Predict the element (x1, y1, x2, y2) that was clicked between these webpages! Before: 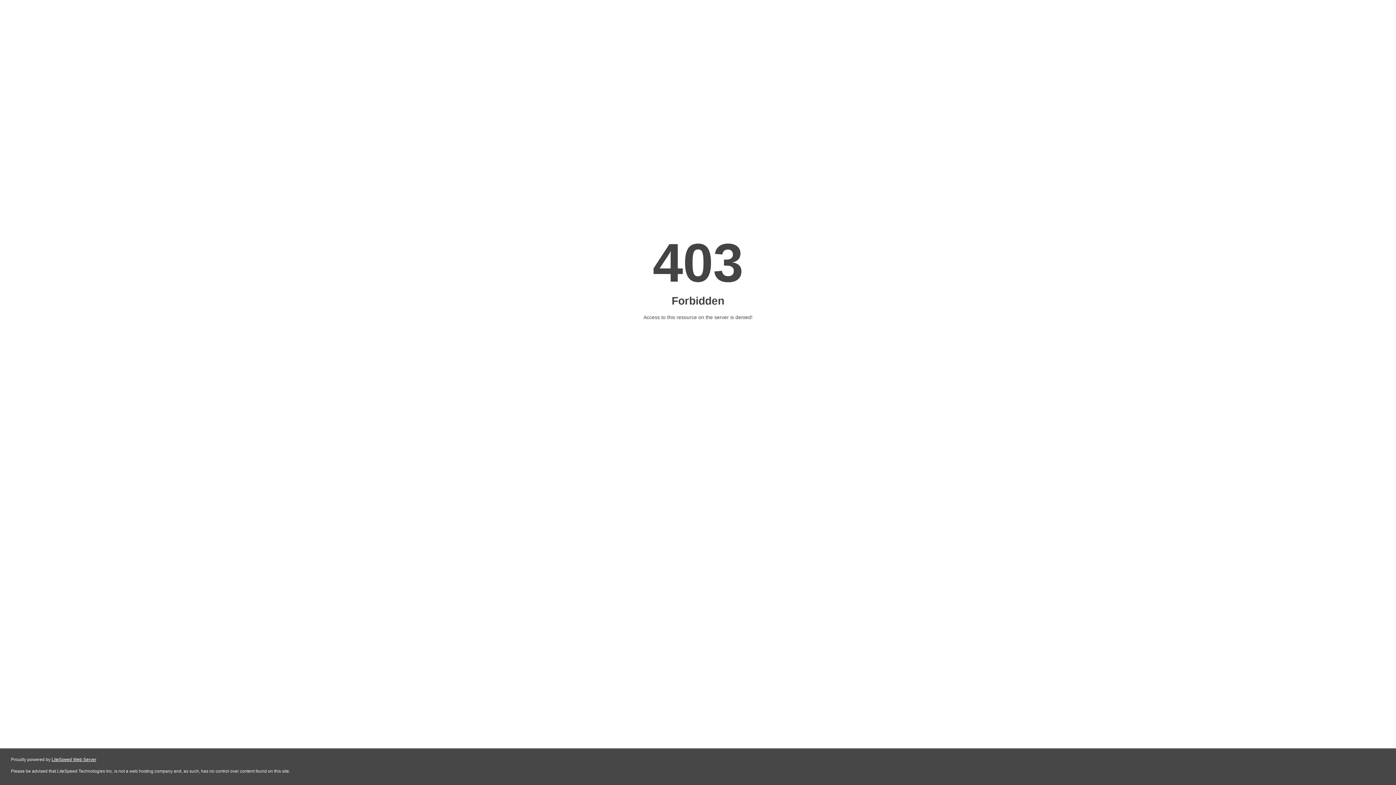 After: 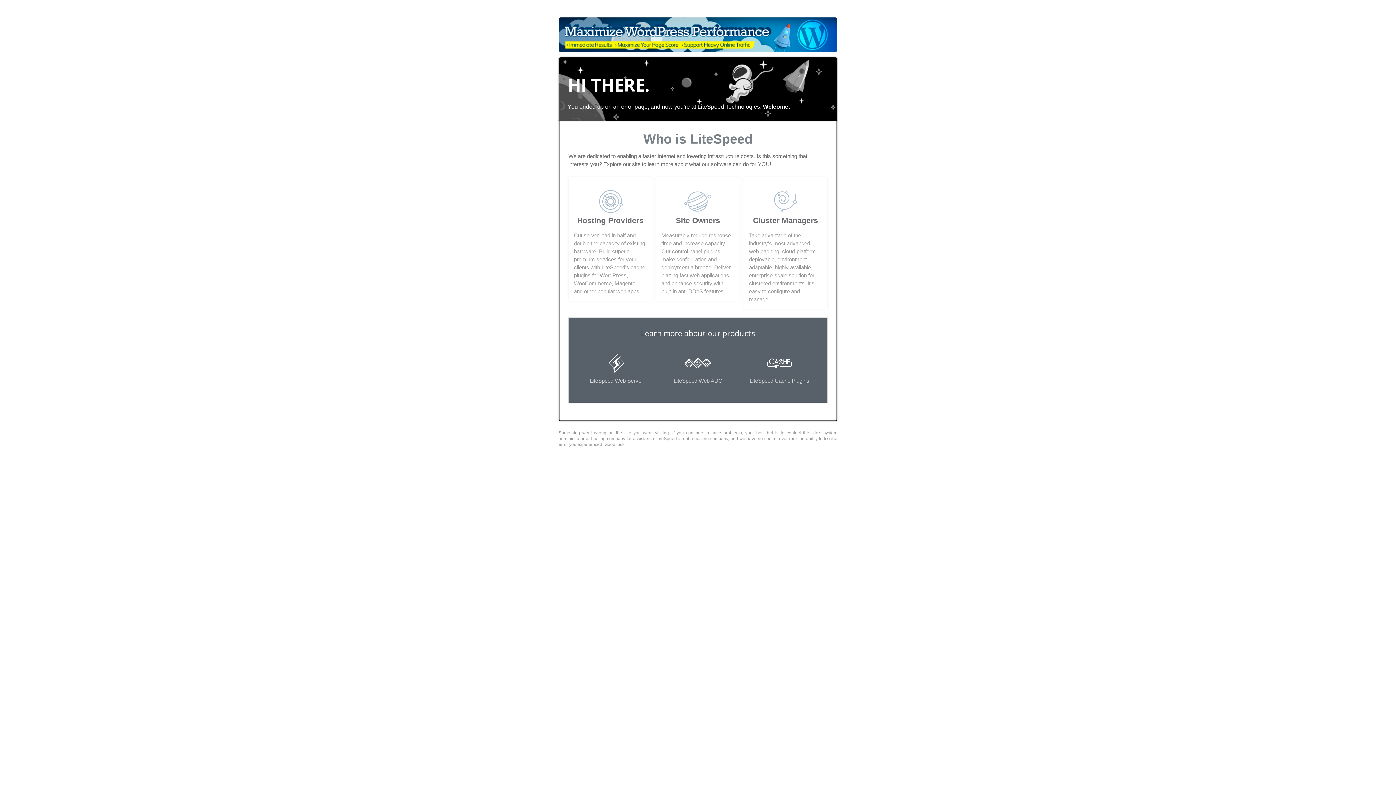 Action: label: LiteSpeed Web Server bbox: (51, 757, 96, 762)